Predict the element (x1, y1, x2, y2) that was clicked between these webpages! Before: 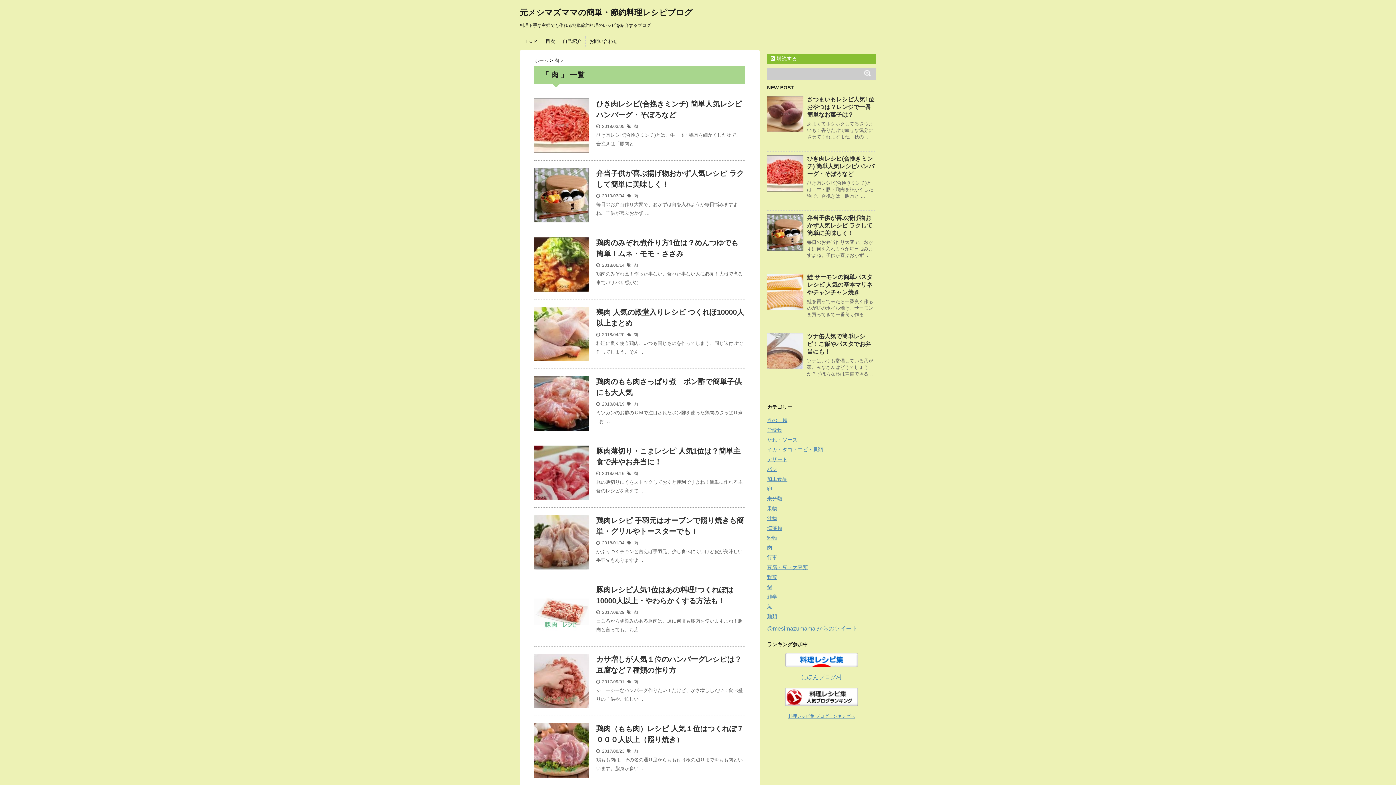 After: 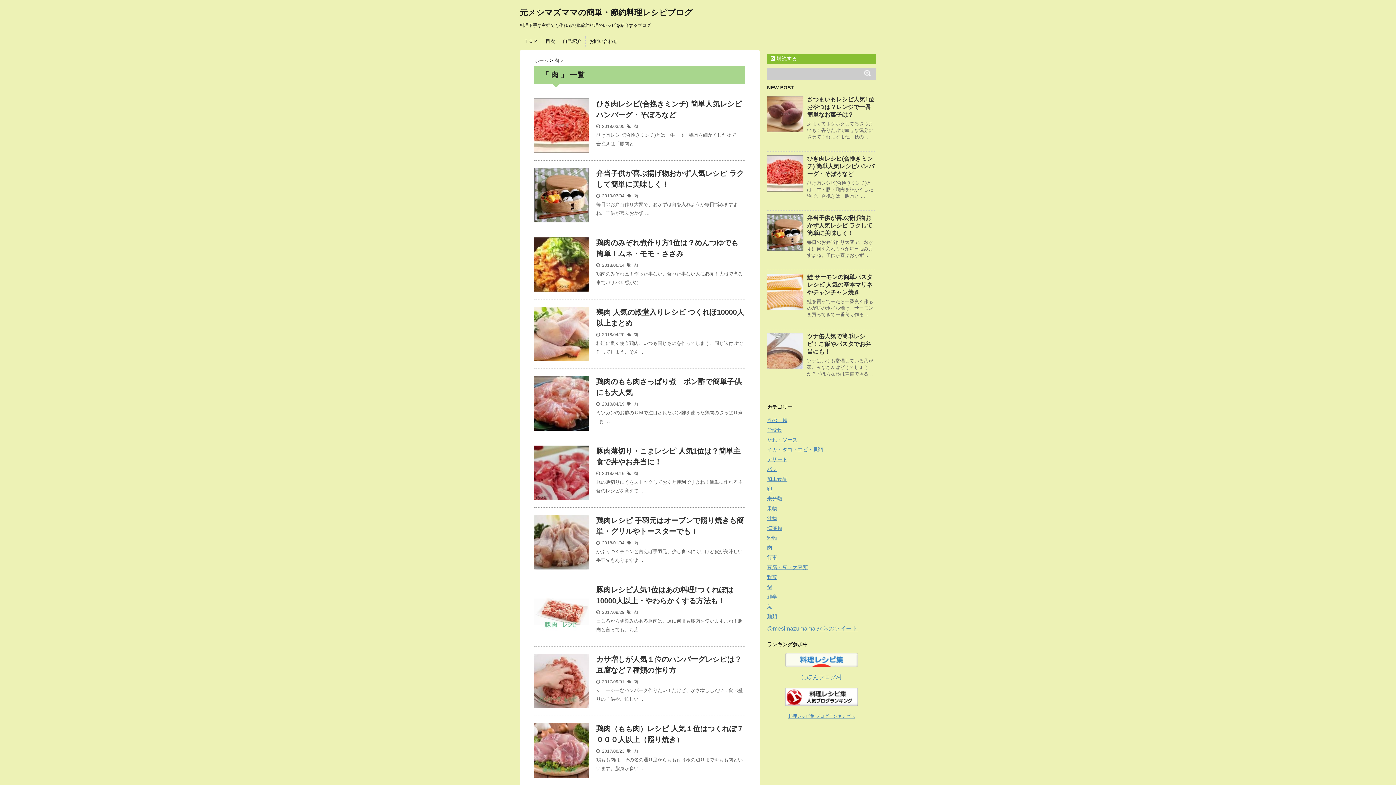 Action: bbox: (767, 653, 876, 667)